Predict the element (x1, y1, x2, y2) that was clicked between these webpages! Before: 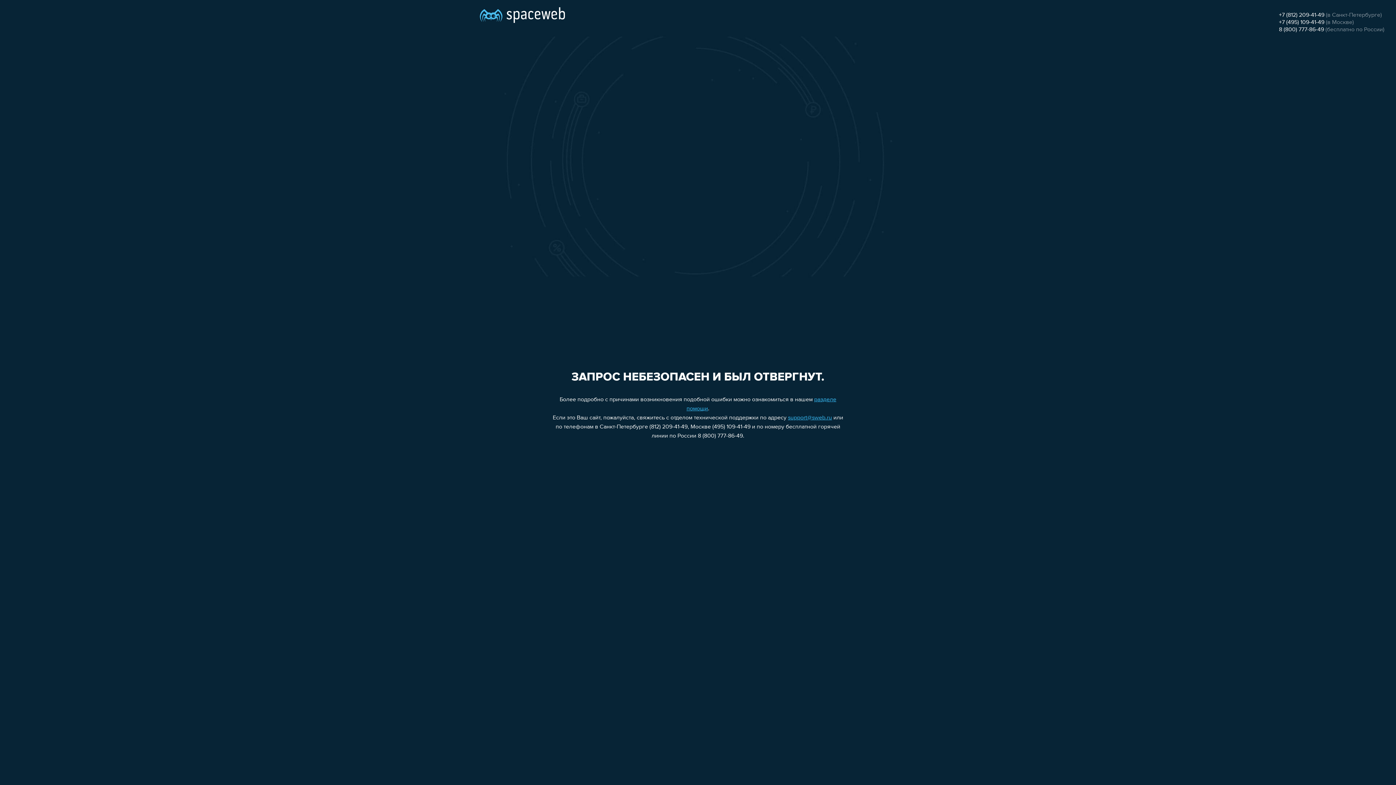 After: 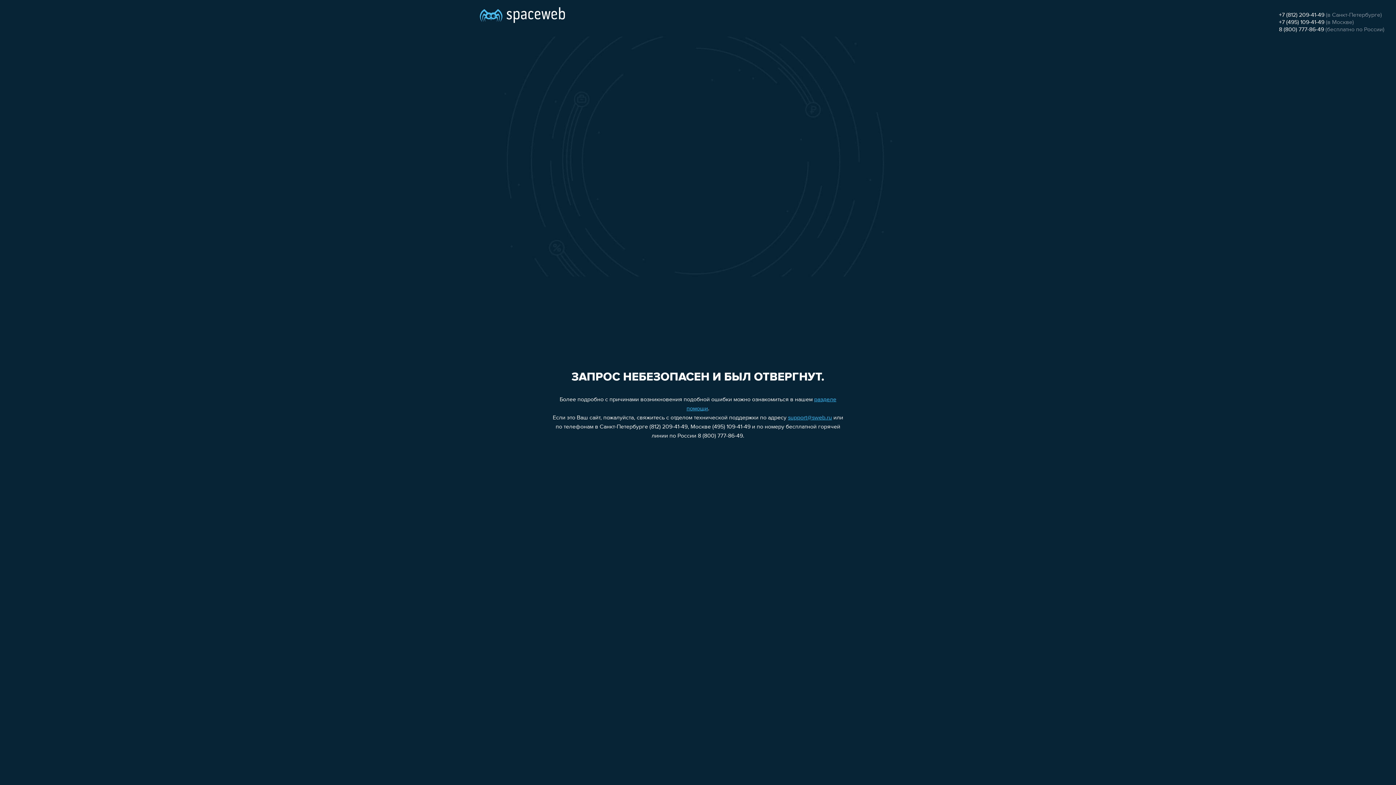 Action: bbox: (1279, 19, 1324, 25) label: +7 (495) 109-41-49